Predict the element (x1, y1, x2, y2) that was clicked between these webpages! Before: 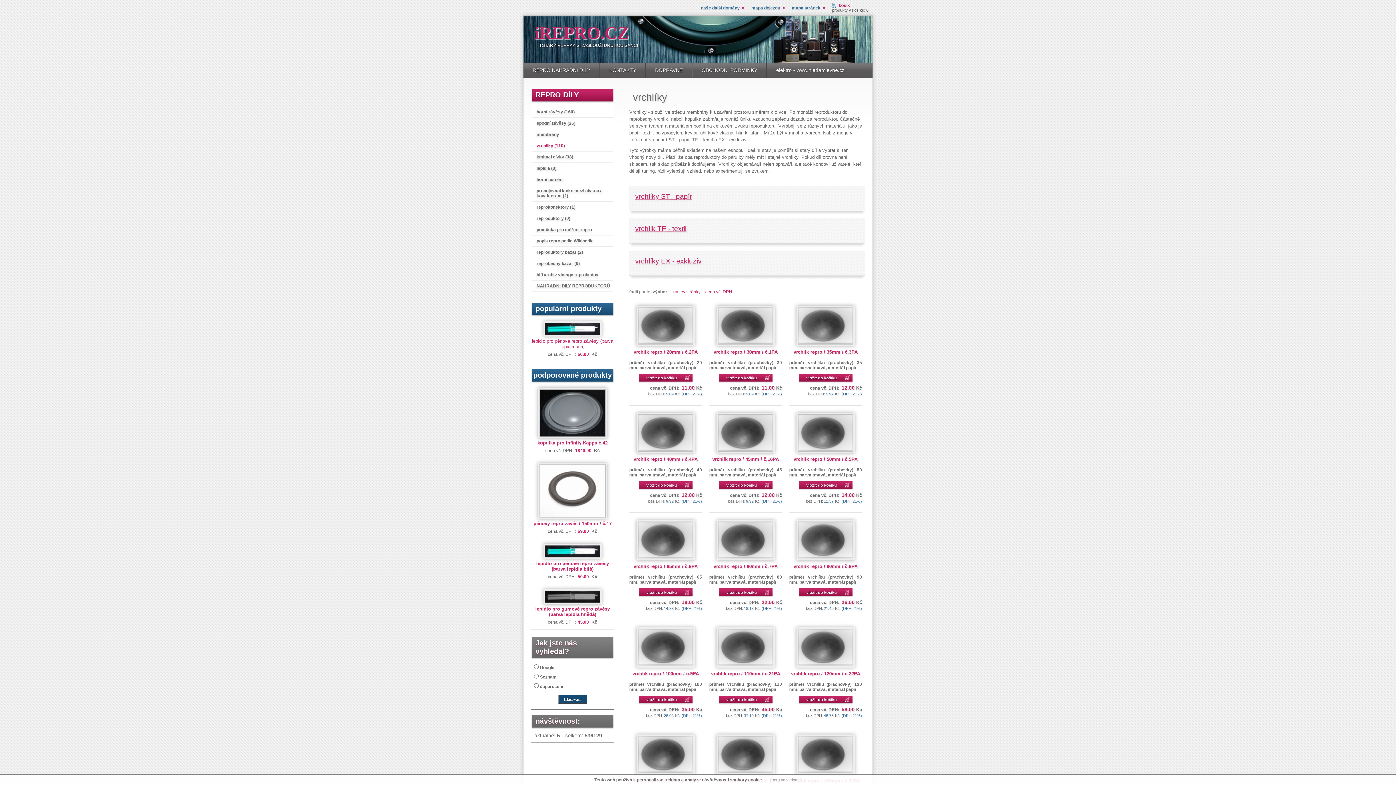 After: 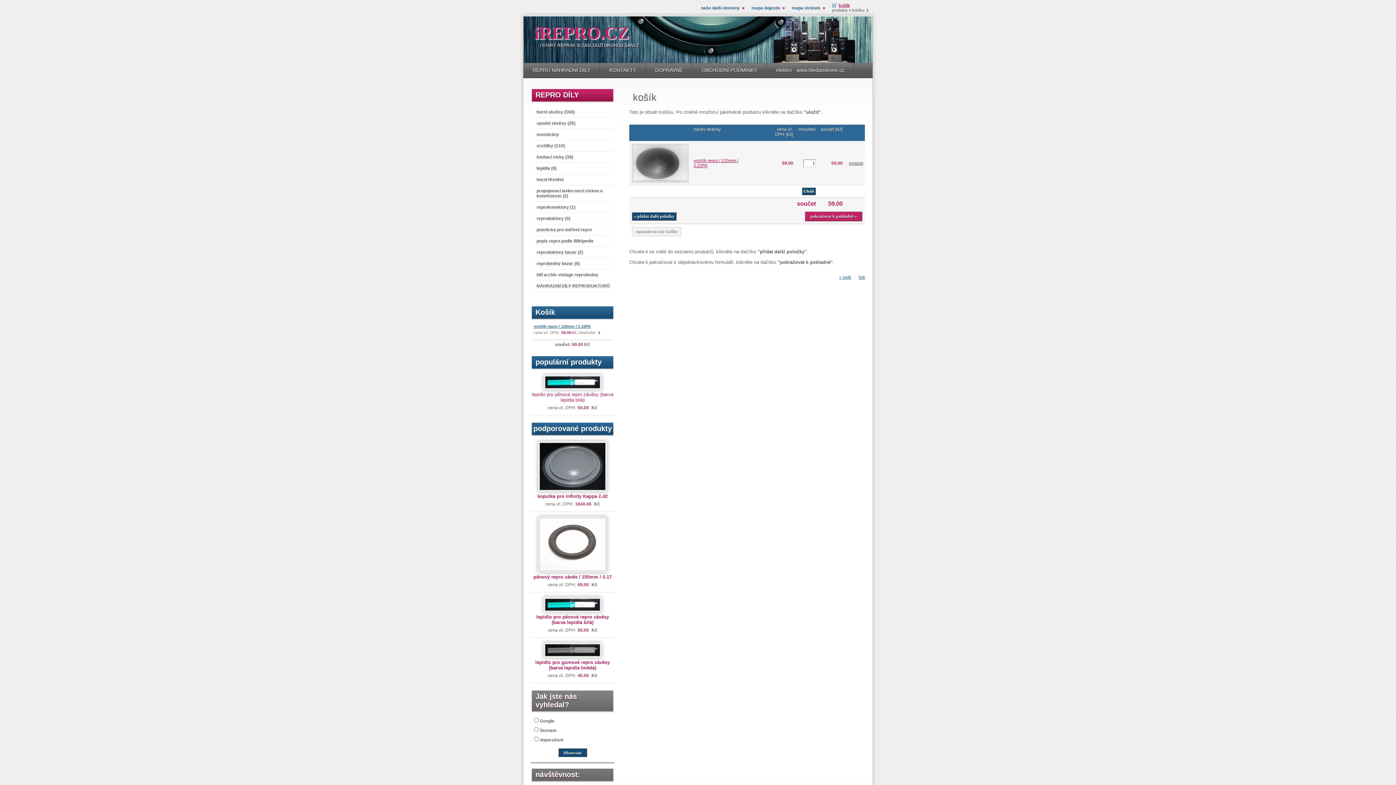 Action: label: vložit do košíku bbox: (799, 696, 853, 705)